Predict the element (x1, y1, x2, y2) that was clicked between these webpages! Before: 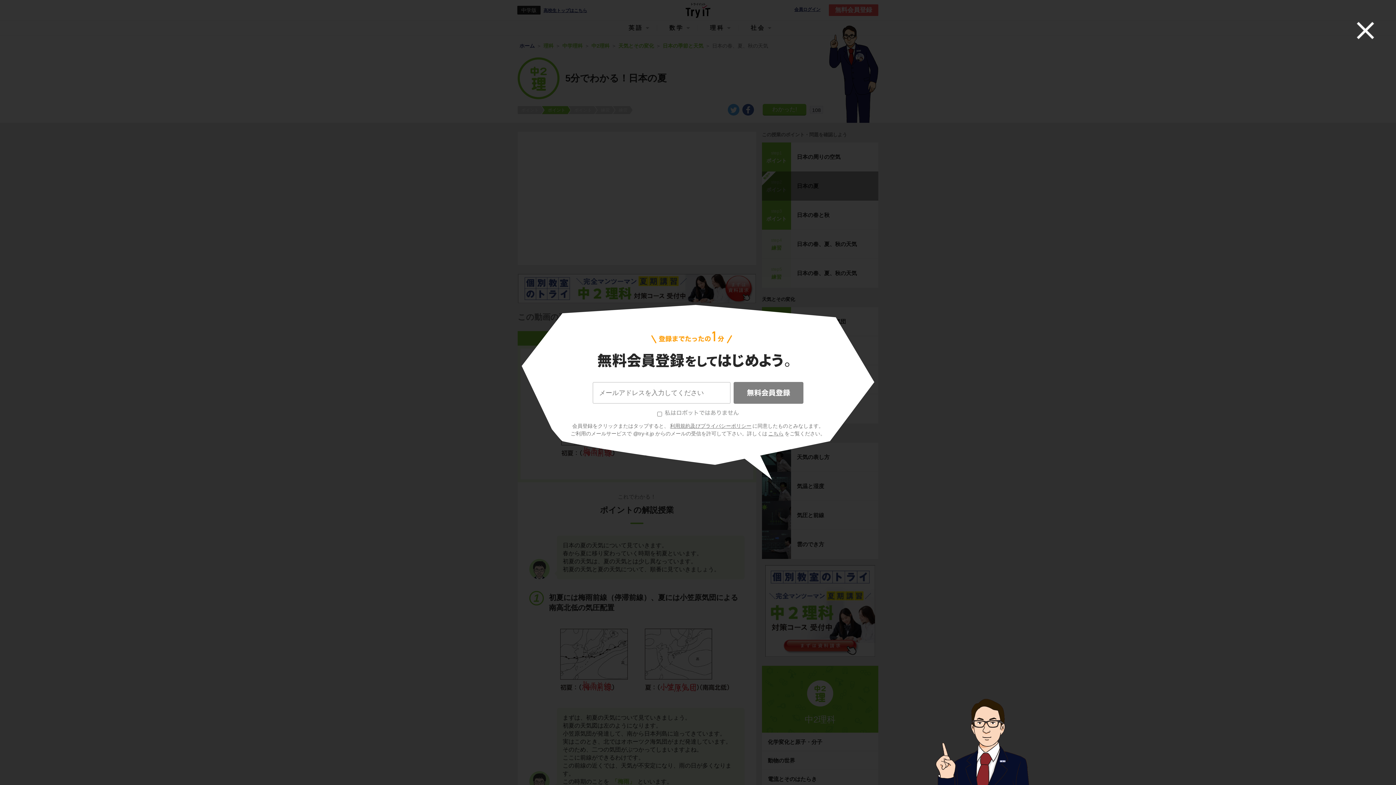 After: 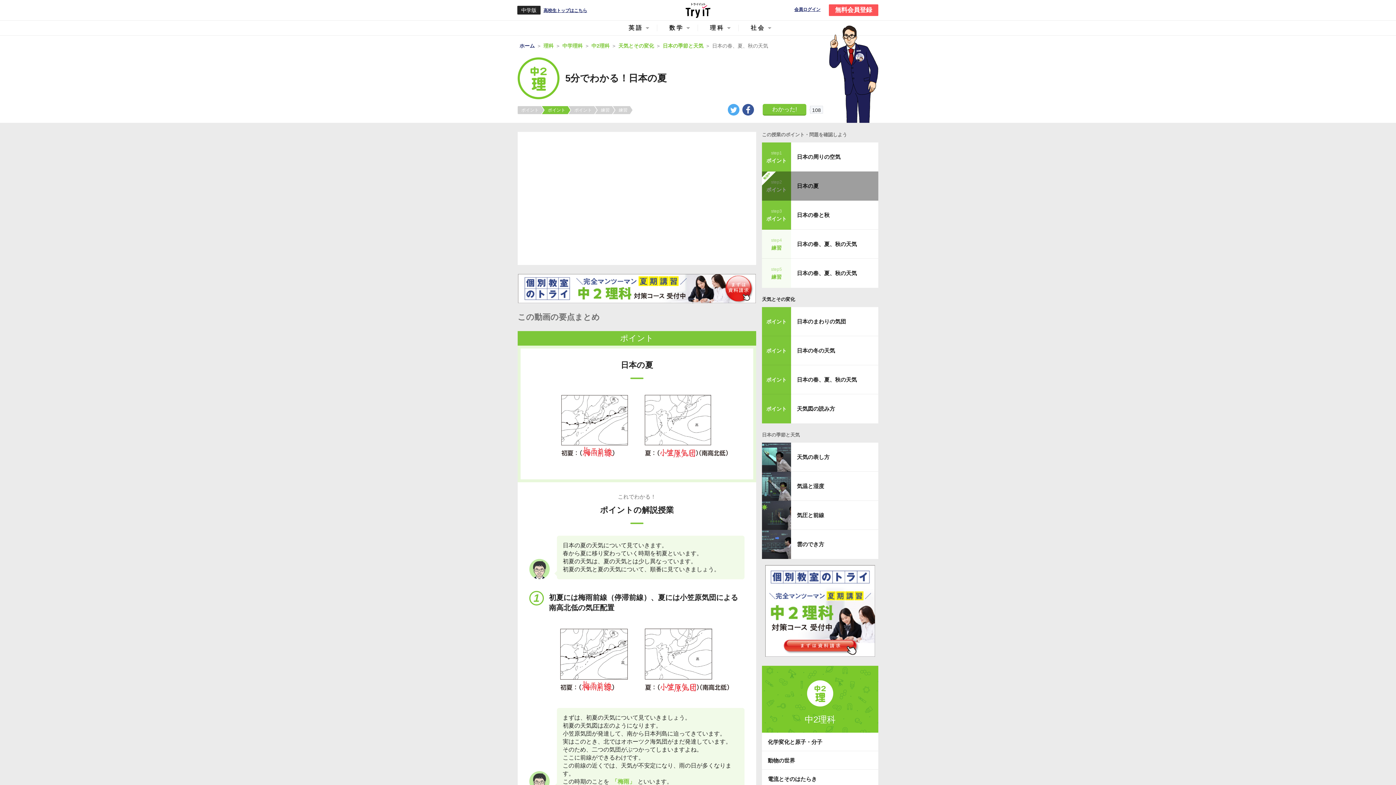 Action: bbox: (1342, 7, 1389, 53)